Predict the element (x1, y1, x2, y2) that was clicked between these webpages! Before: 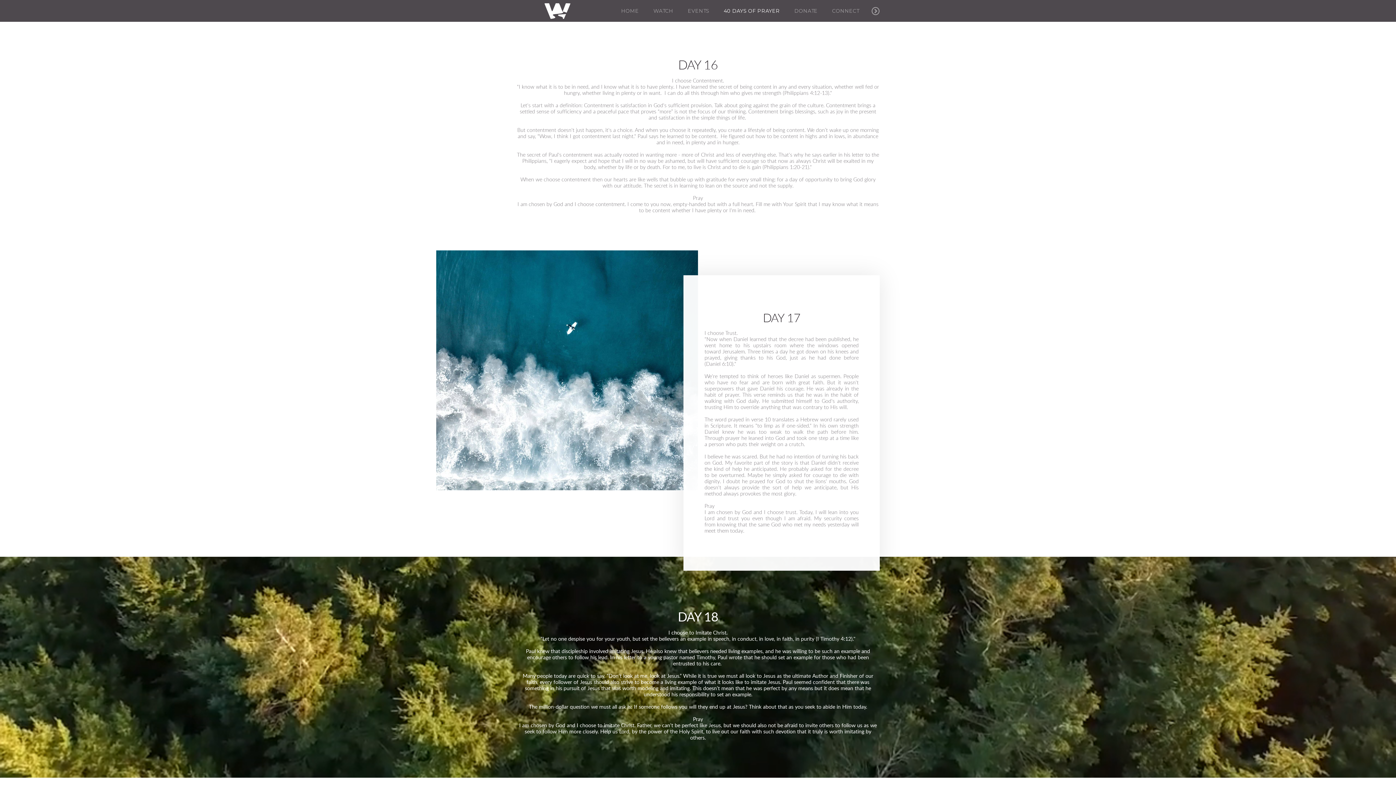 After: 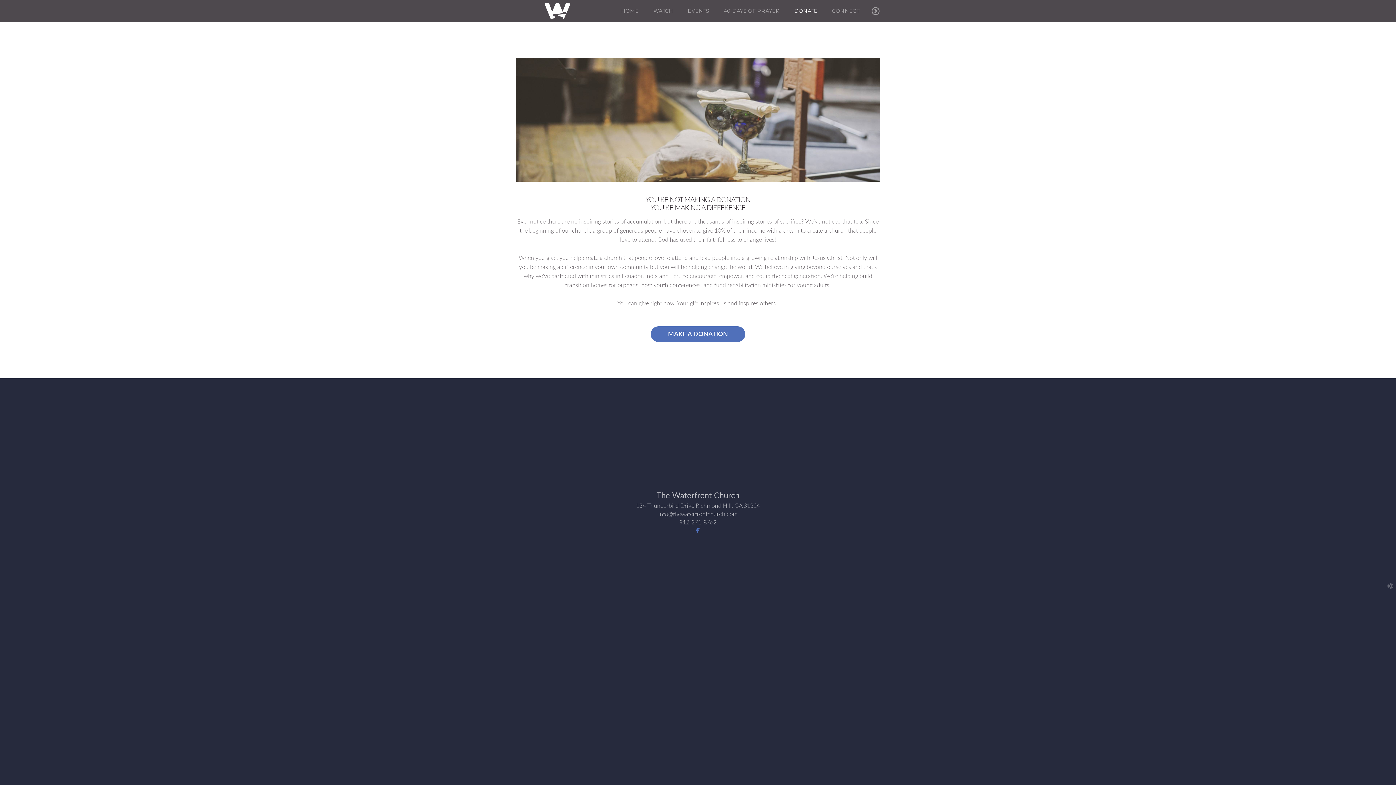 Action: bbox: (787, 0, 825, 21) label: DONATE